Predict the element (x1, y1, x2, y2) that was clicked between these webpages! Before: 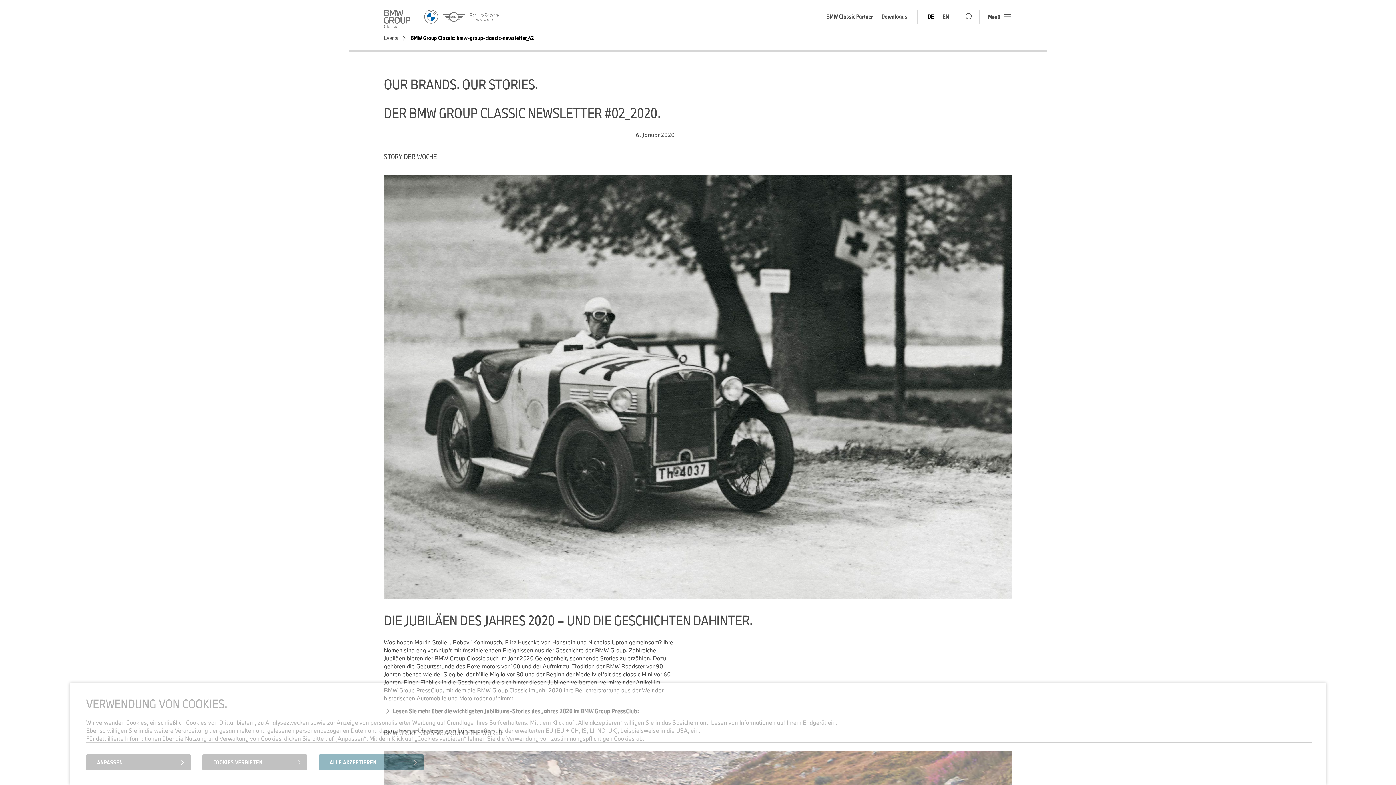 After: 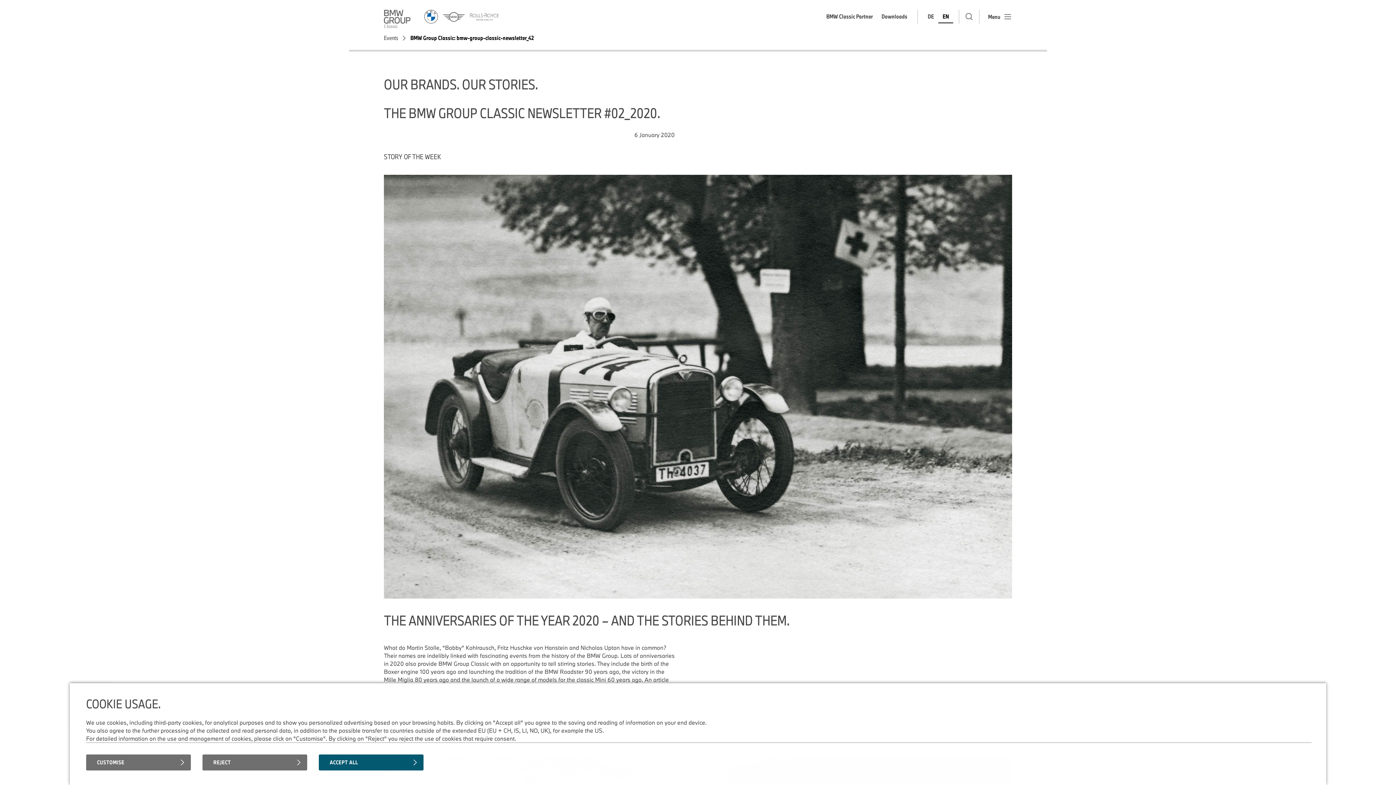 Action: bbox: (938, 10, 953, 23) label: EN